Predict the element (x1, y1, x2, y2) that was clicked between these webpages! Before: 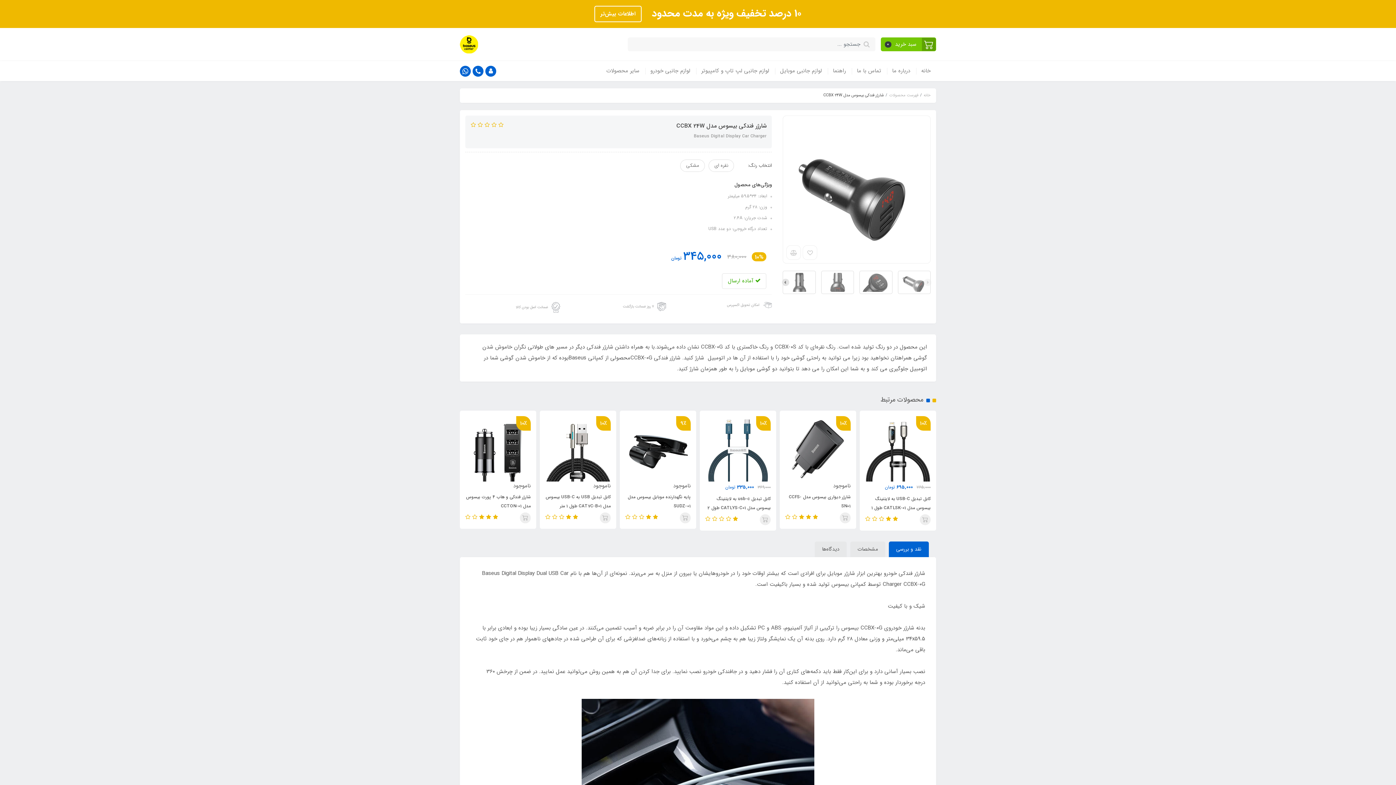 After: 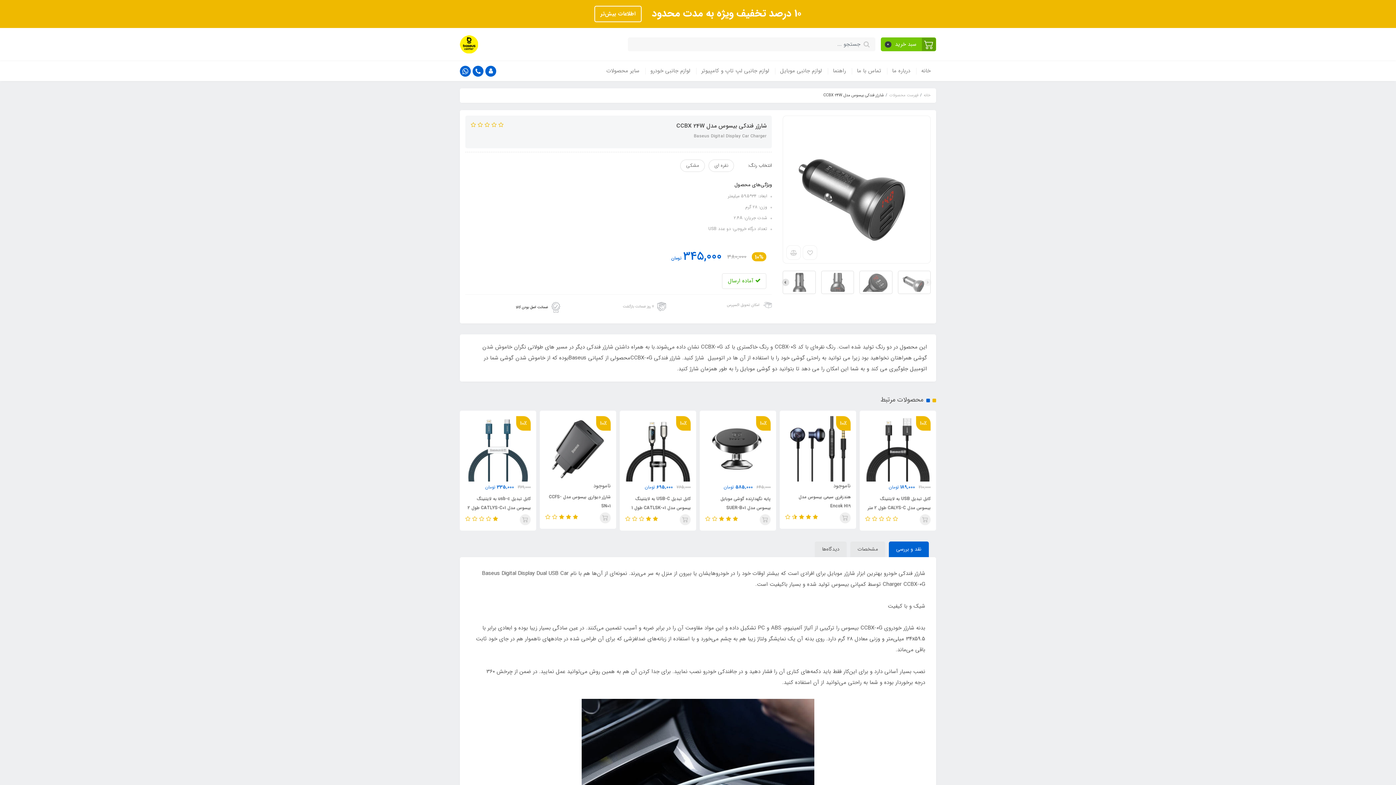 Action: bbox: (465, 302, 560, 312) label: ضمانت اصل بودن کالا